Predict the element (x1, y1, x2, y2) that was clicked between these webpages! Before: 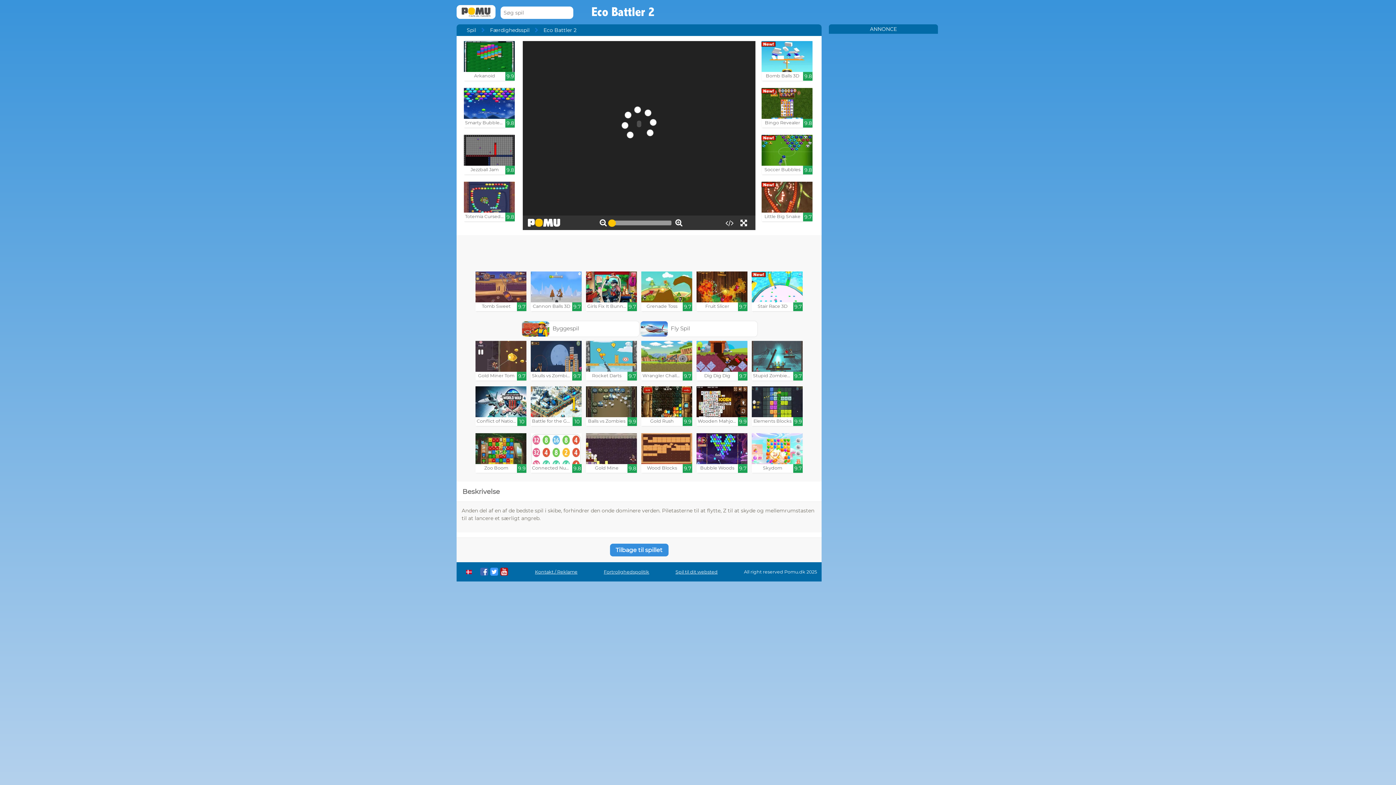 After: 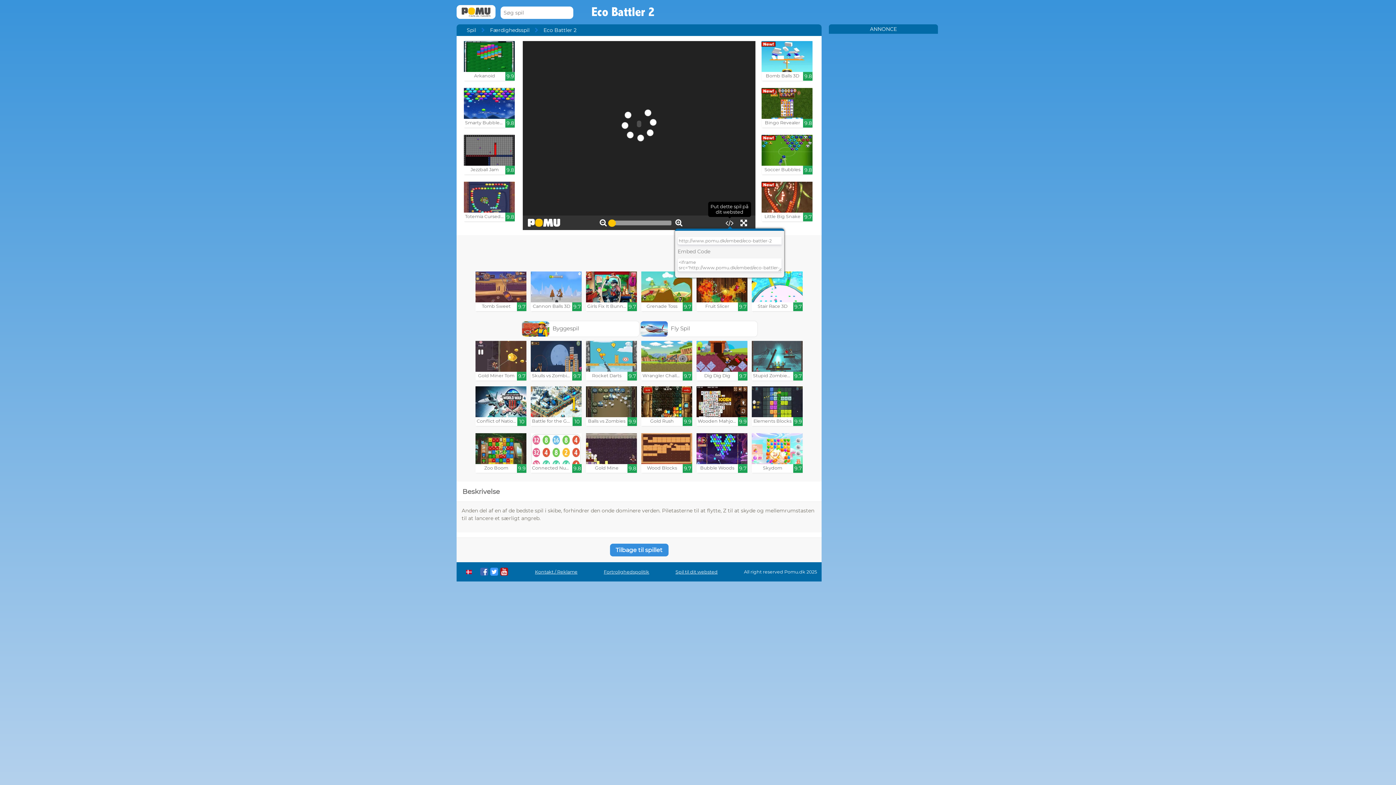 Action: bbox: (723, 218, 736, 227)